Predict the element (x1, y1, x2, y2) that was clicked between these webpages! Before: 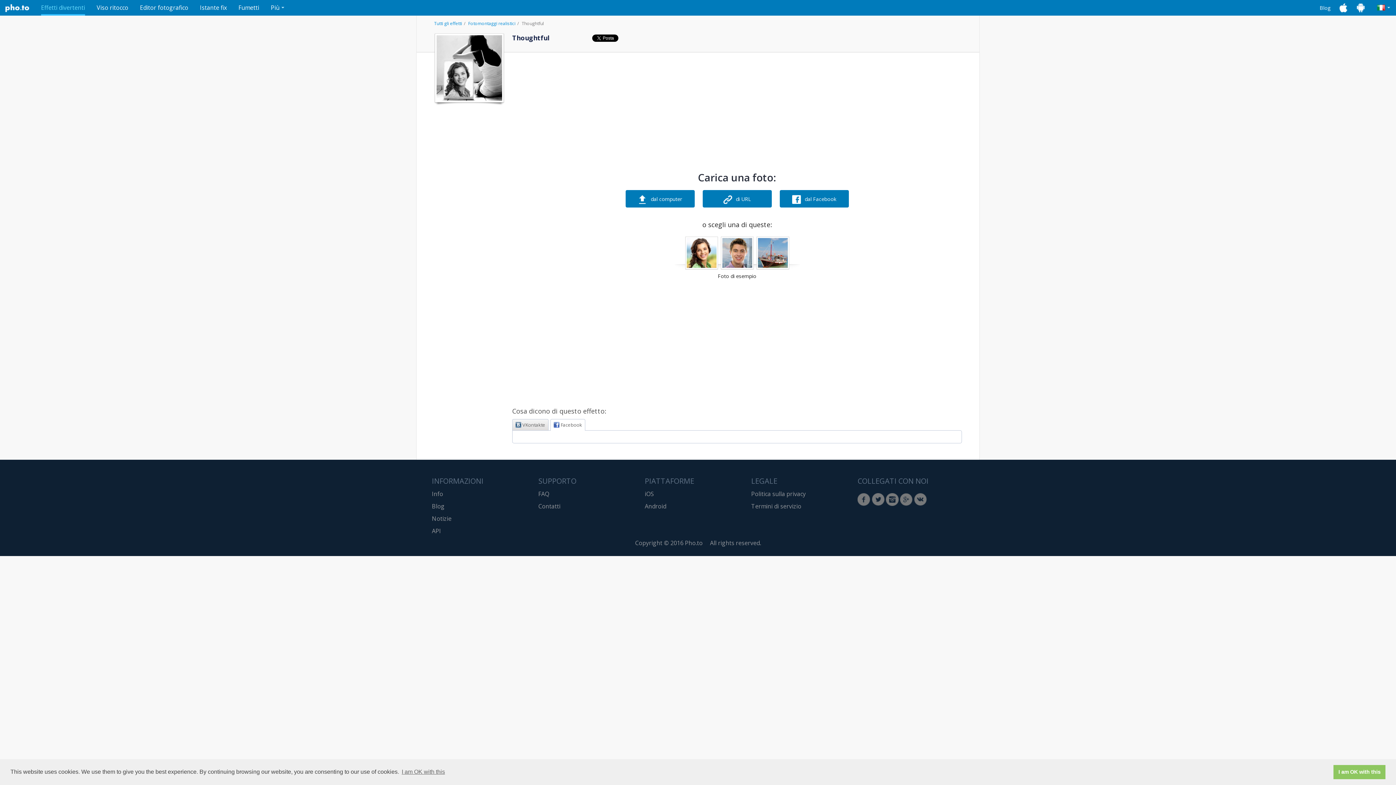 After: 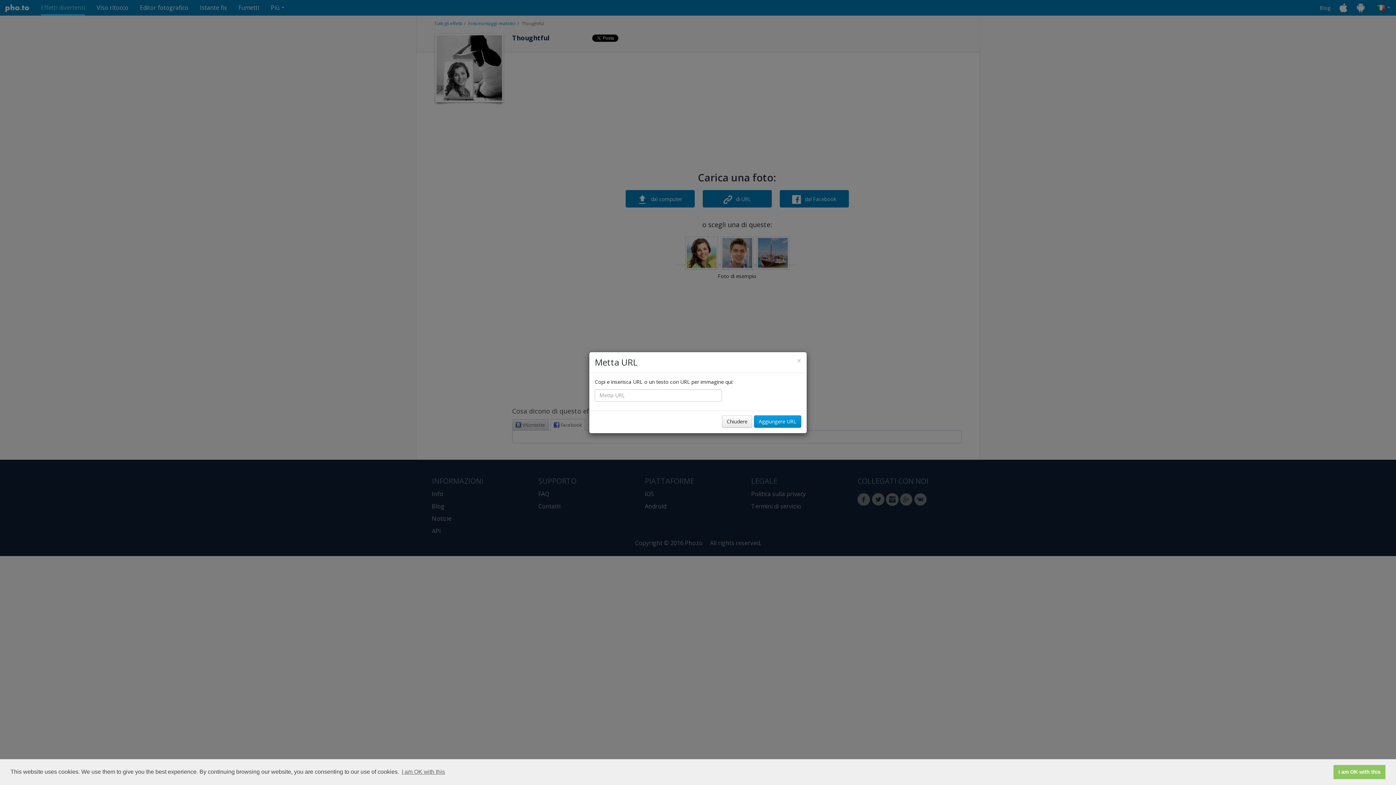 Action: bbox: (702, 190, 771, 207) label: di URL